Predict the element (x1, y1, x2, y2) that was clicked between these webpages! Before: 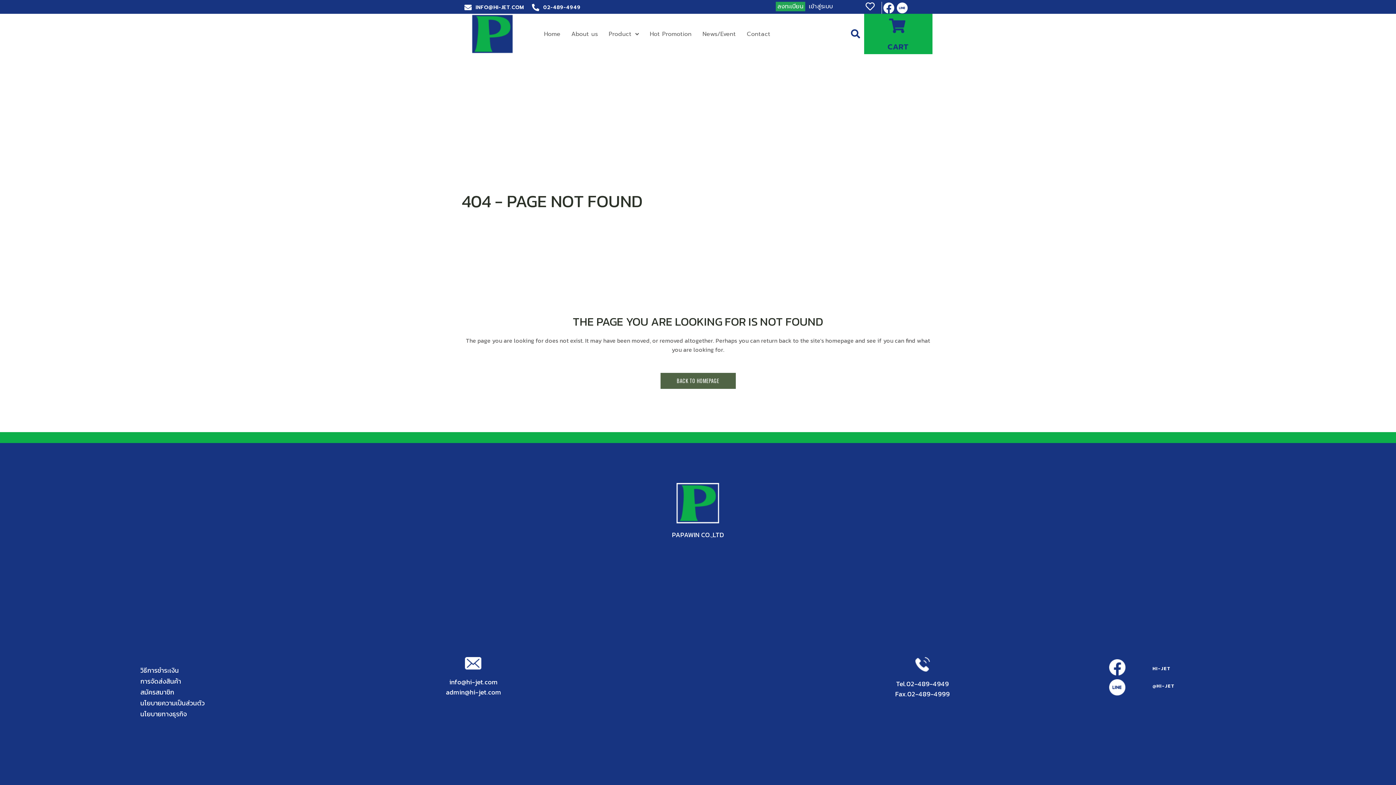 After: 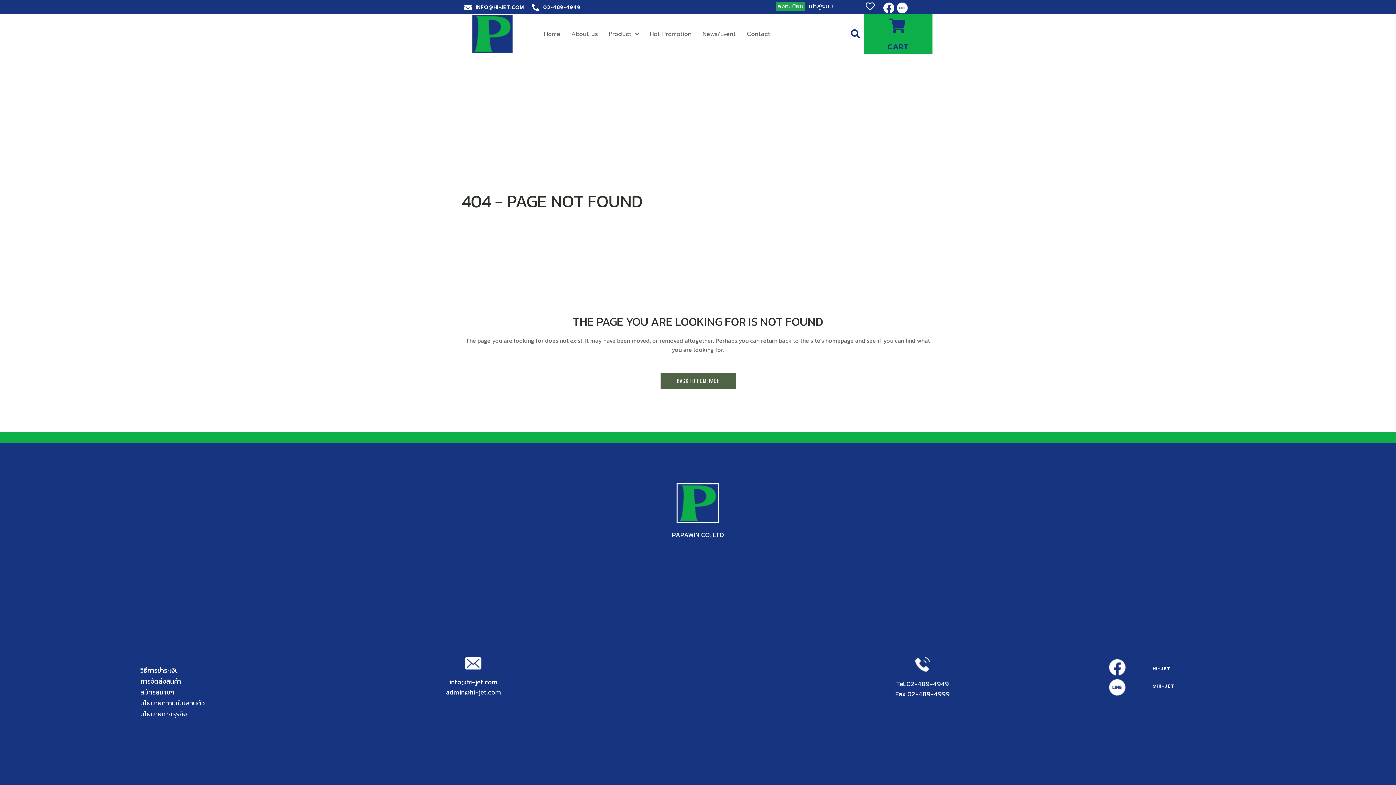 Action: bbox: (895, 689, 950, 699) label: Fax.02-489-4999